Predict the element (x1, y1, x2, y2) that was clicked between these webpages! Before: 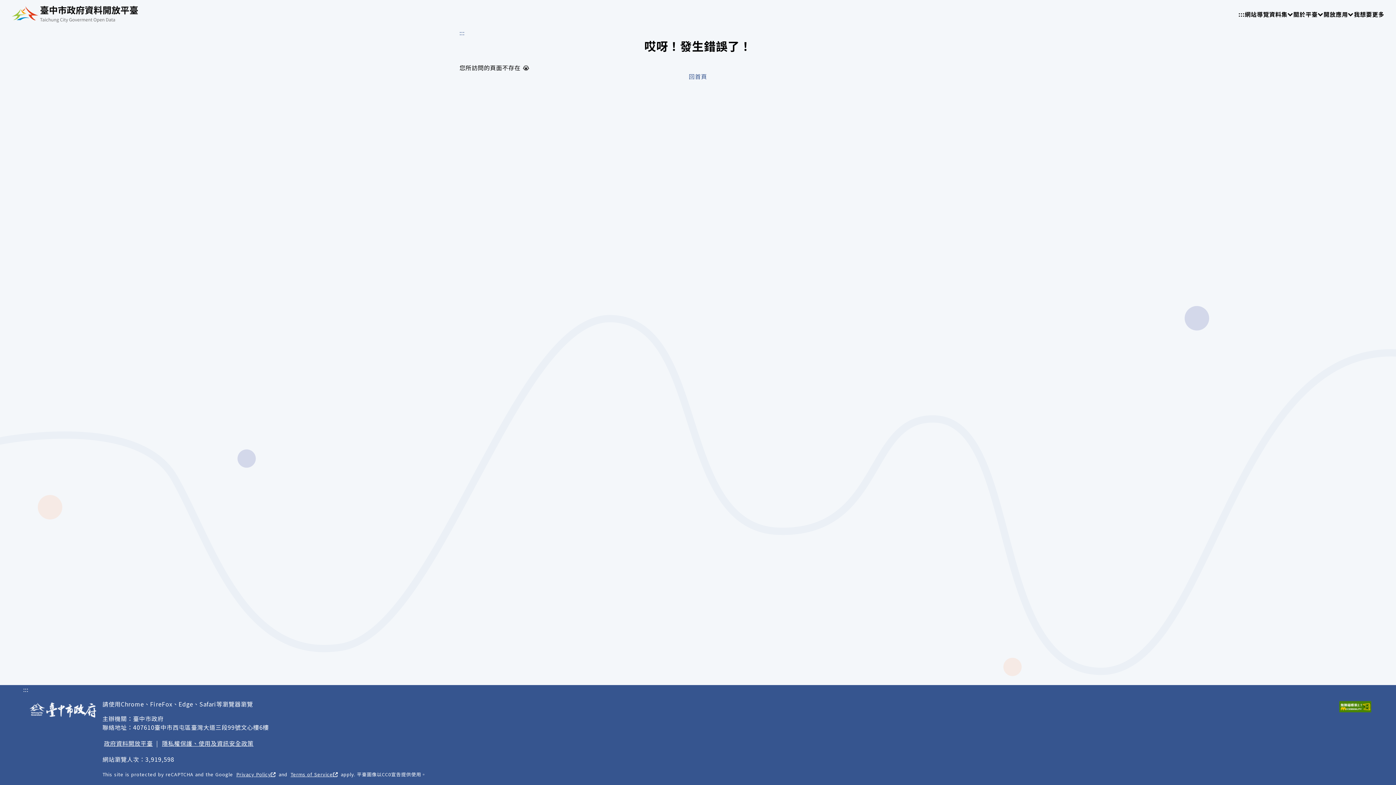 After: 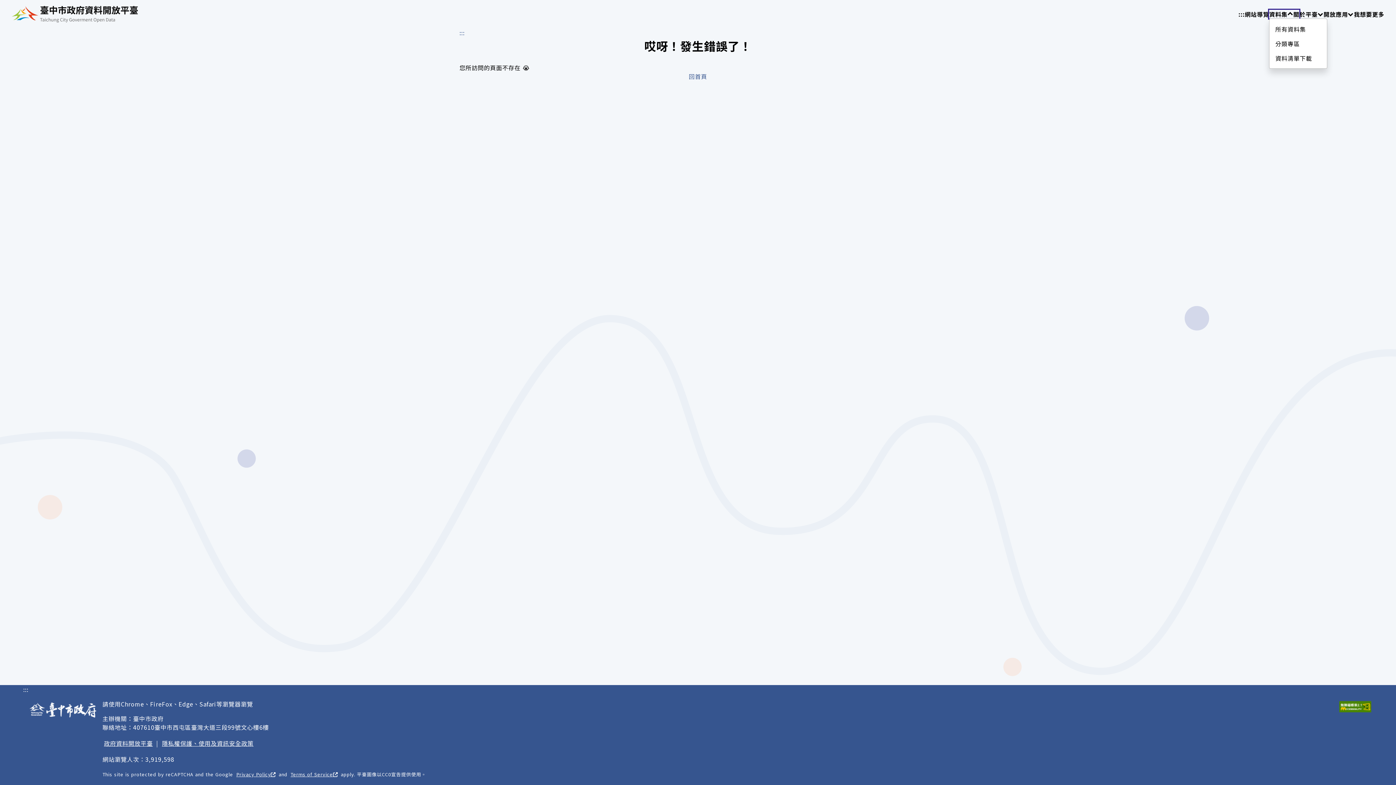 Action: label: 資料集
請使用 TAB 操作選單 bbox: (1269, 9, 1299, 18)